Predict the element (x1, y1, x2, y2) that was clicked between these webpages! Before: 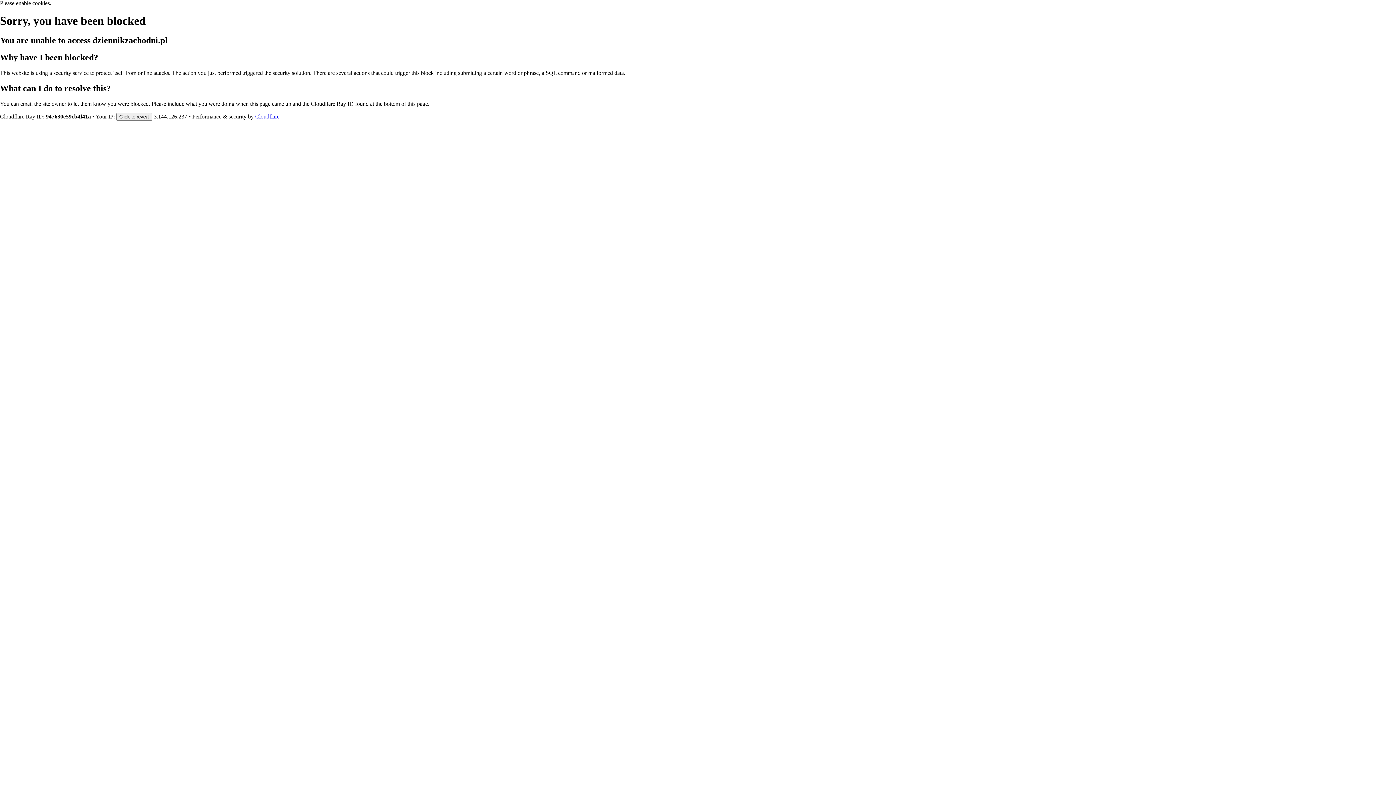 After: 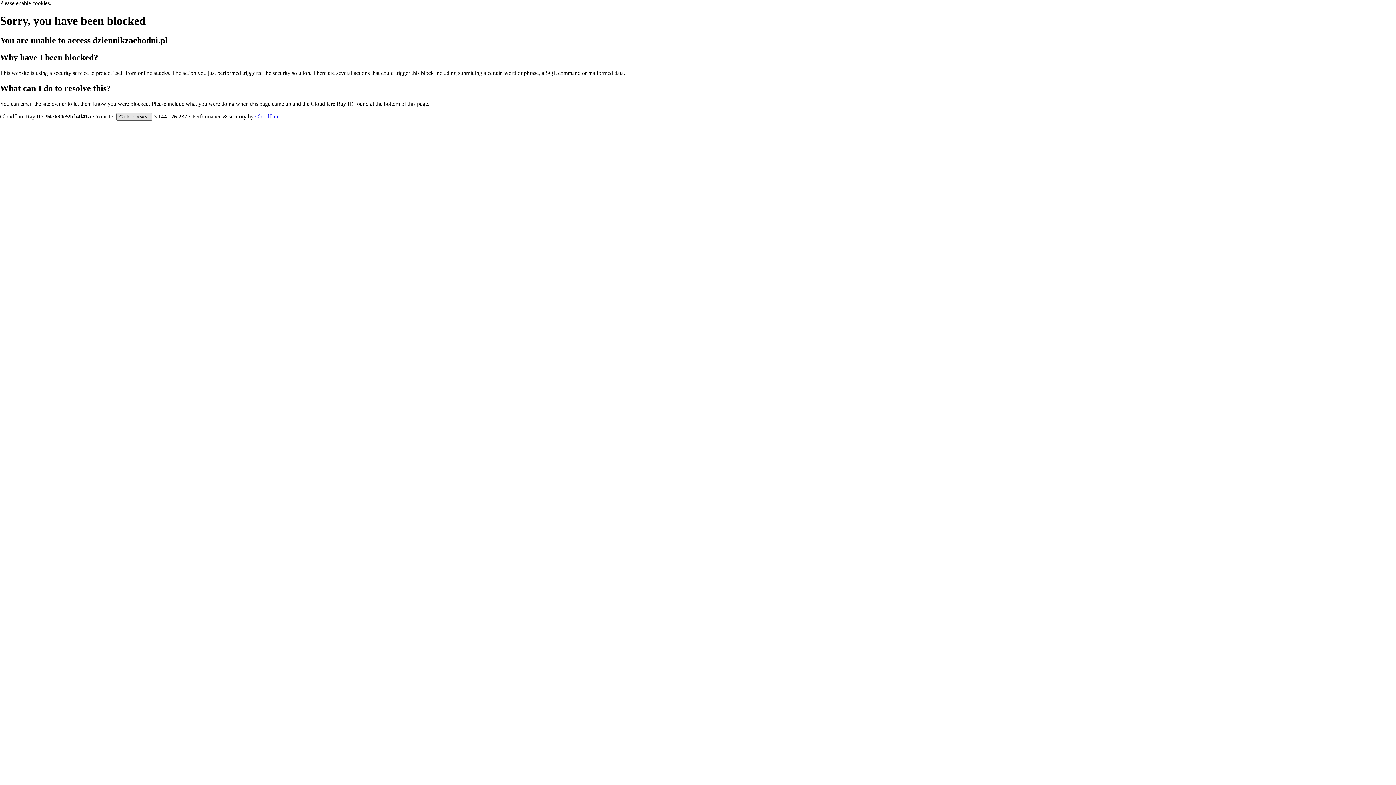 Action: bbox: (116, 112, 152, 120) label: Click to reveal